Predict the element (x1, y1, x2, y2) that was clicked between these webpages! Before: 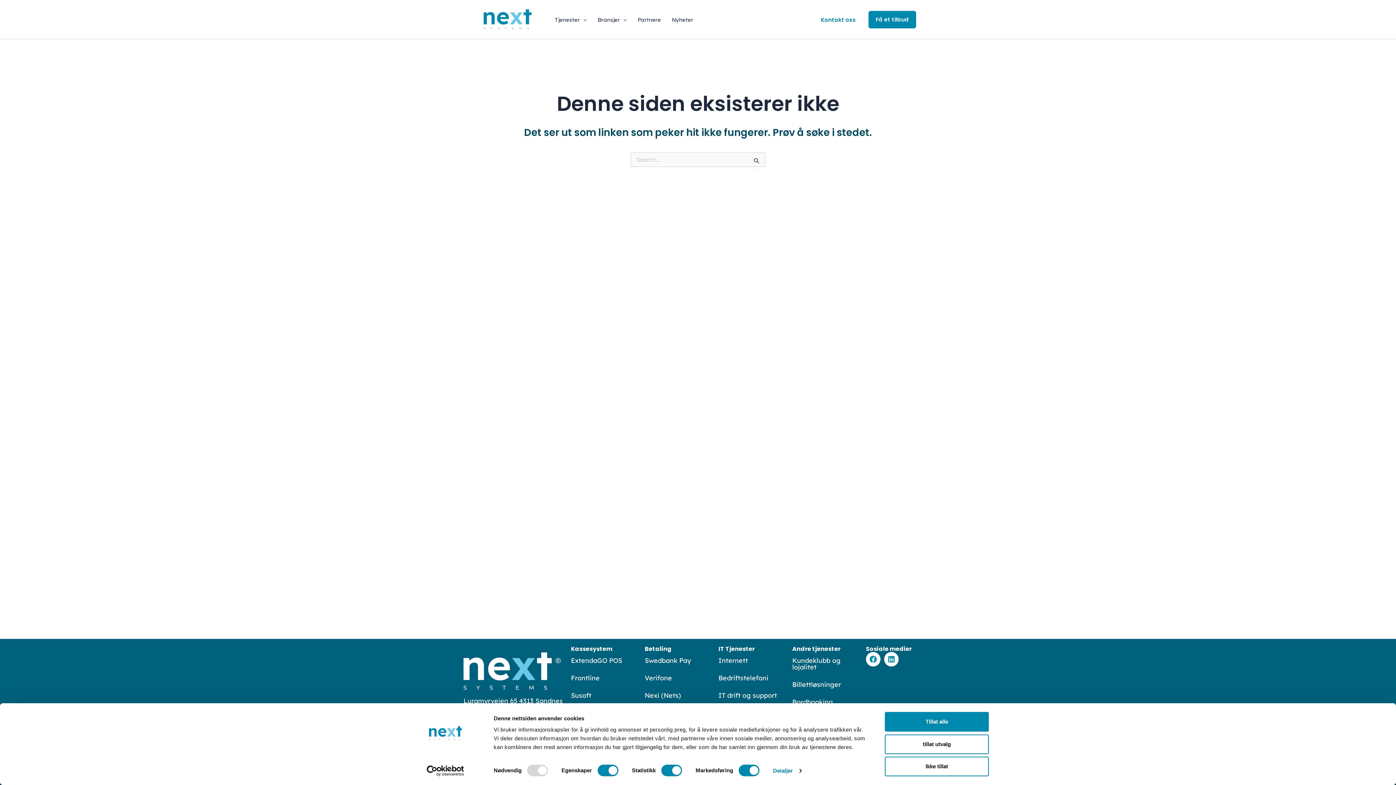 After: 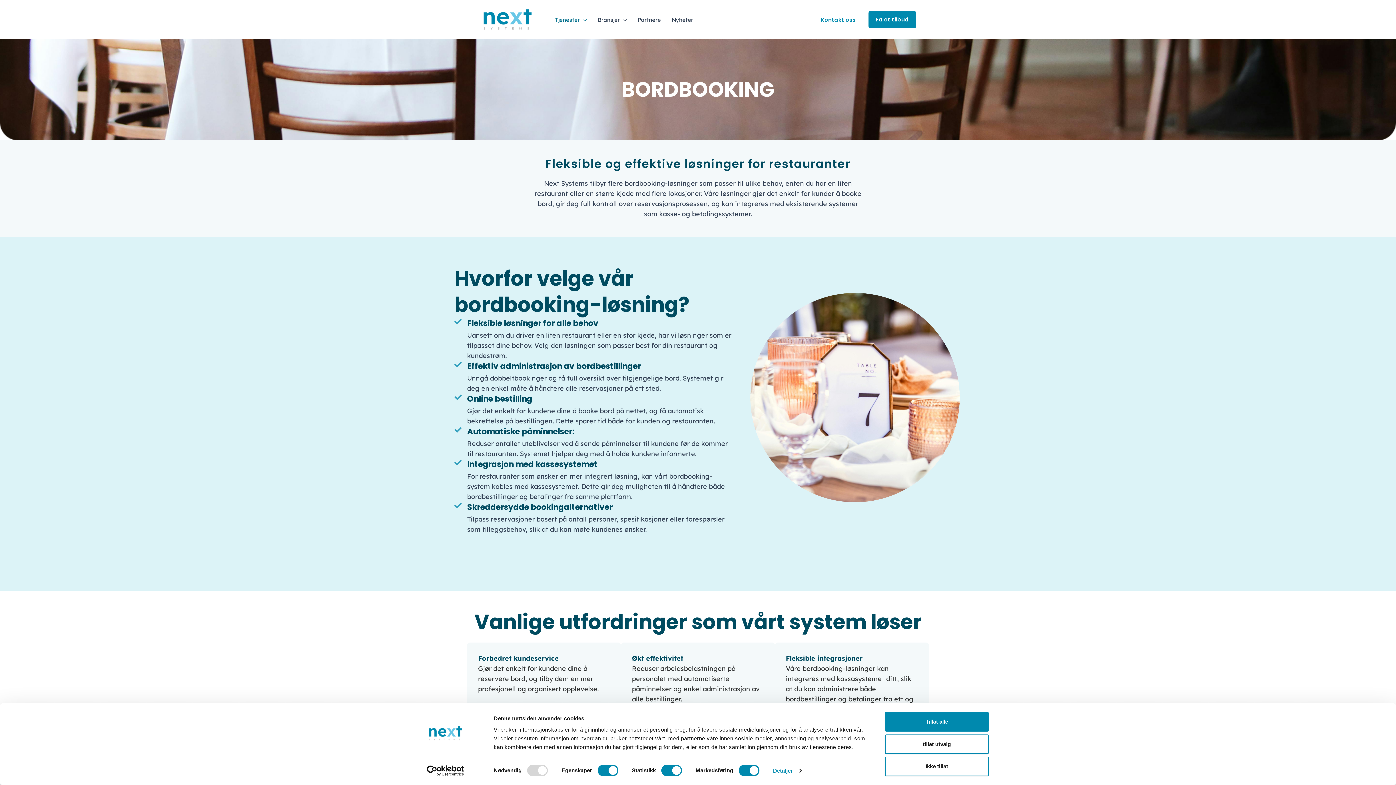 Action: label: Bordbooking bbox: (792, 693, 858, 711)